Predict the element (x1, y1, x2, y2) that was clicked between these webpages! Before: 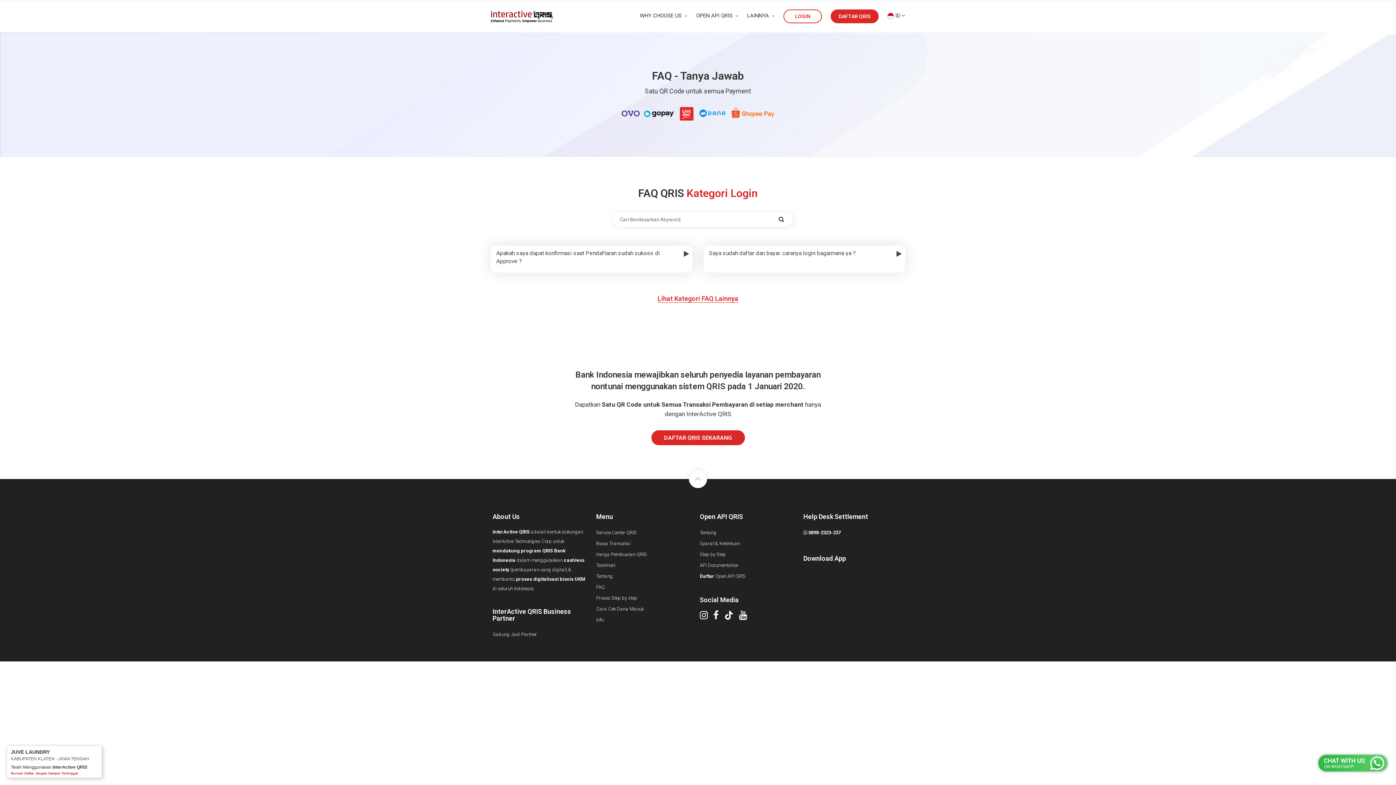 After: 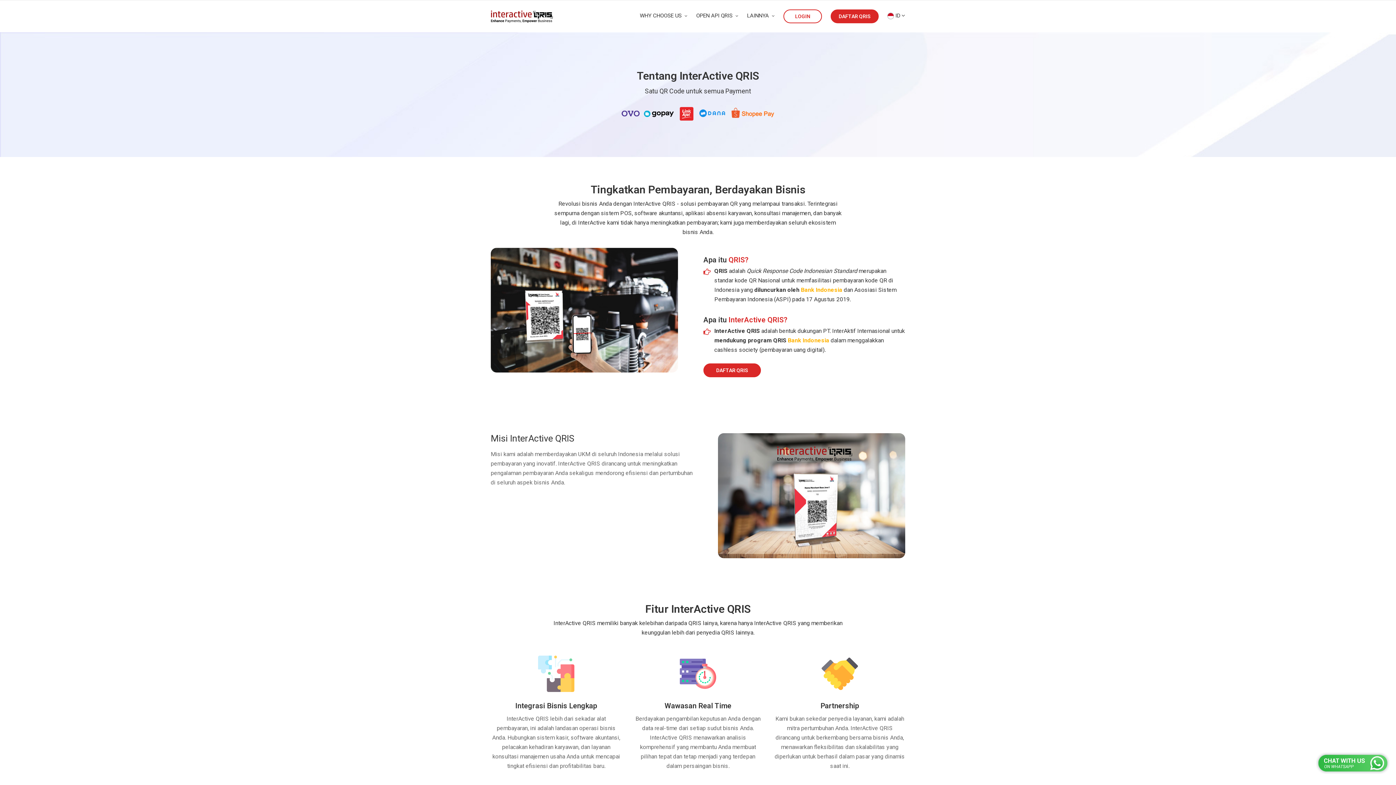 Action: bbox: (596, 573, 613, 579) label: Tentang